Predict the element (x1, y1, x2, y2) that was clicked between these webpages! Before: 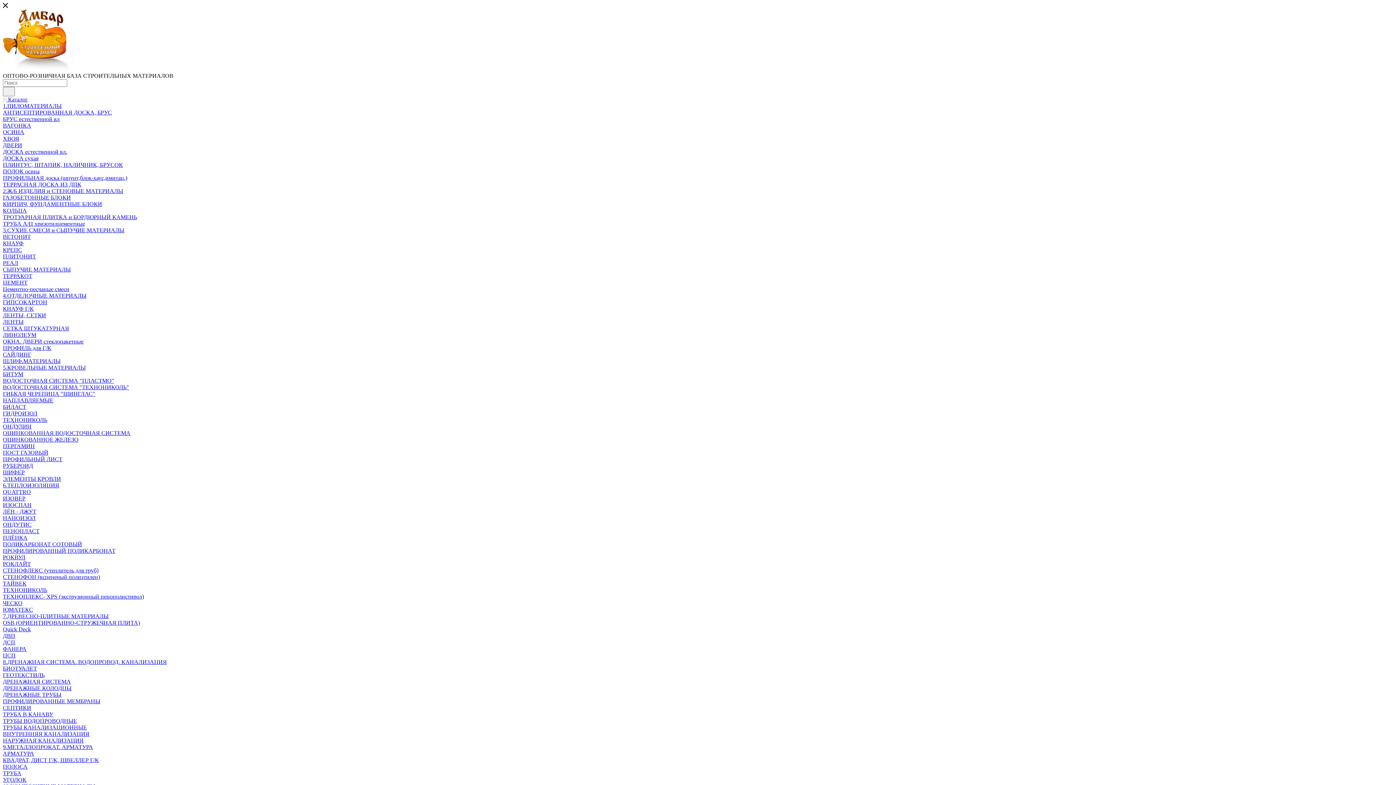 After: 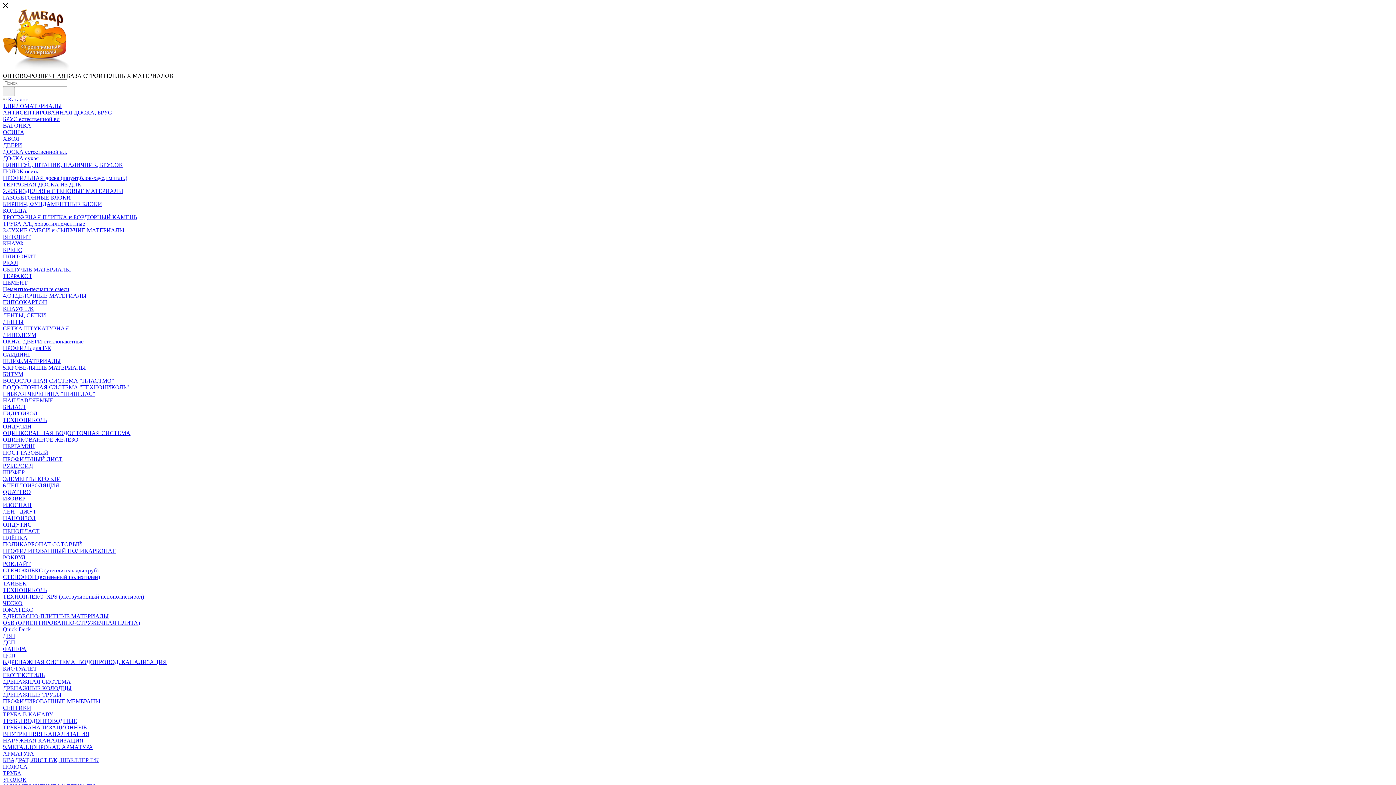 Action: bbox: (2, 86, 14, 96)